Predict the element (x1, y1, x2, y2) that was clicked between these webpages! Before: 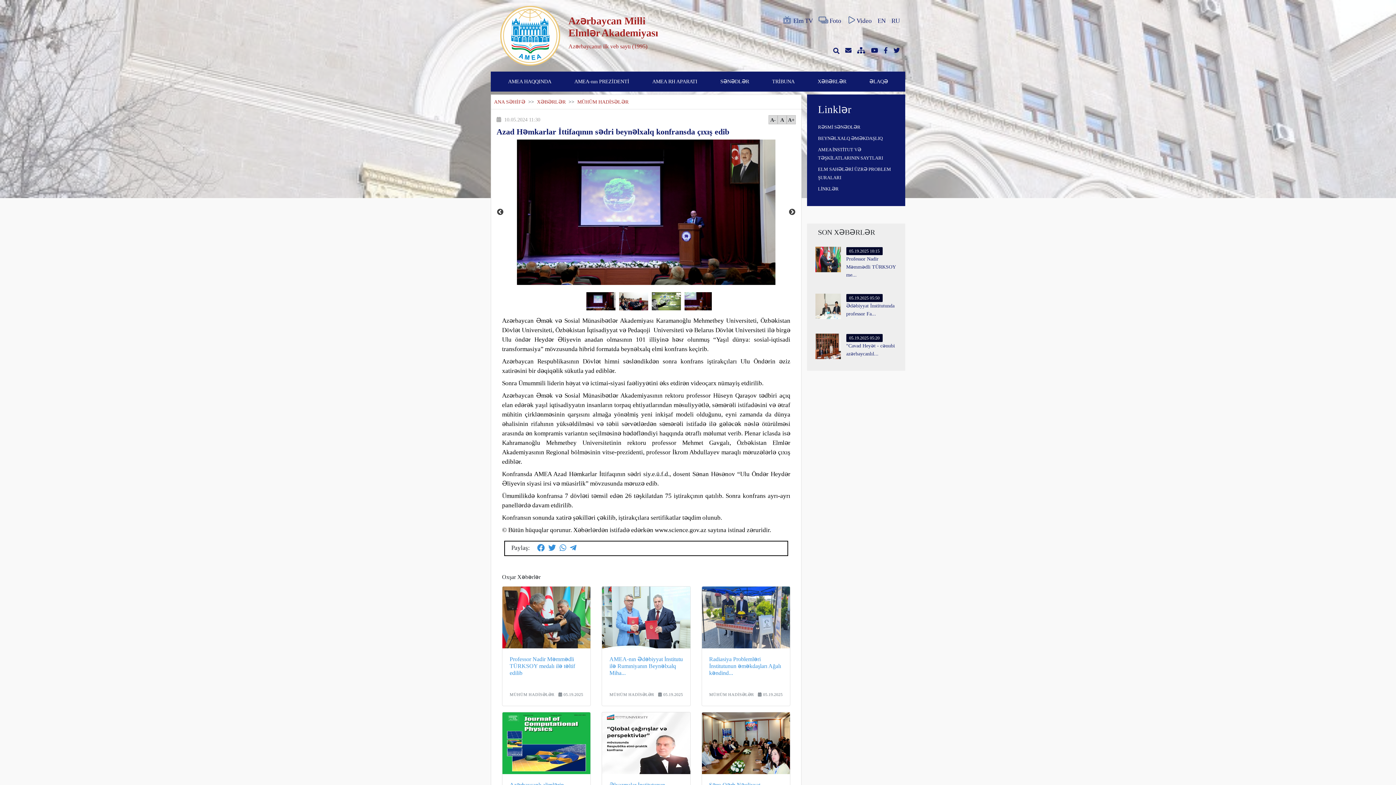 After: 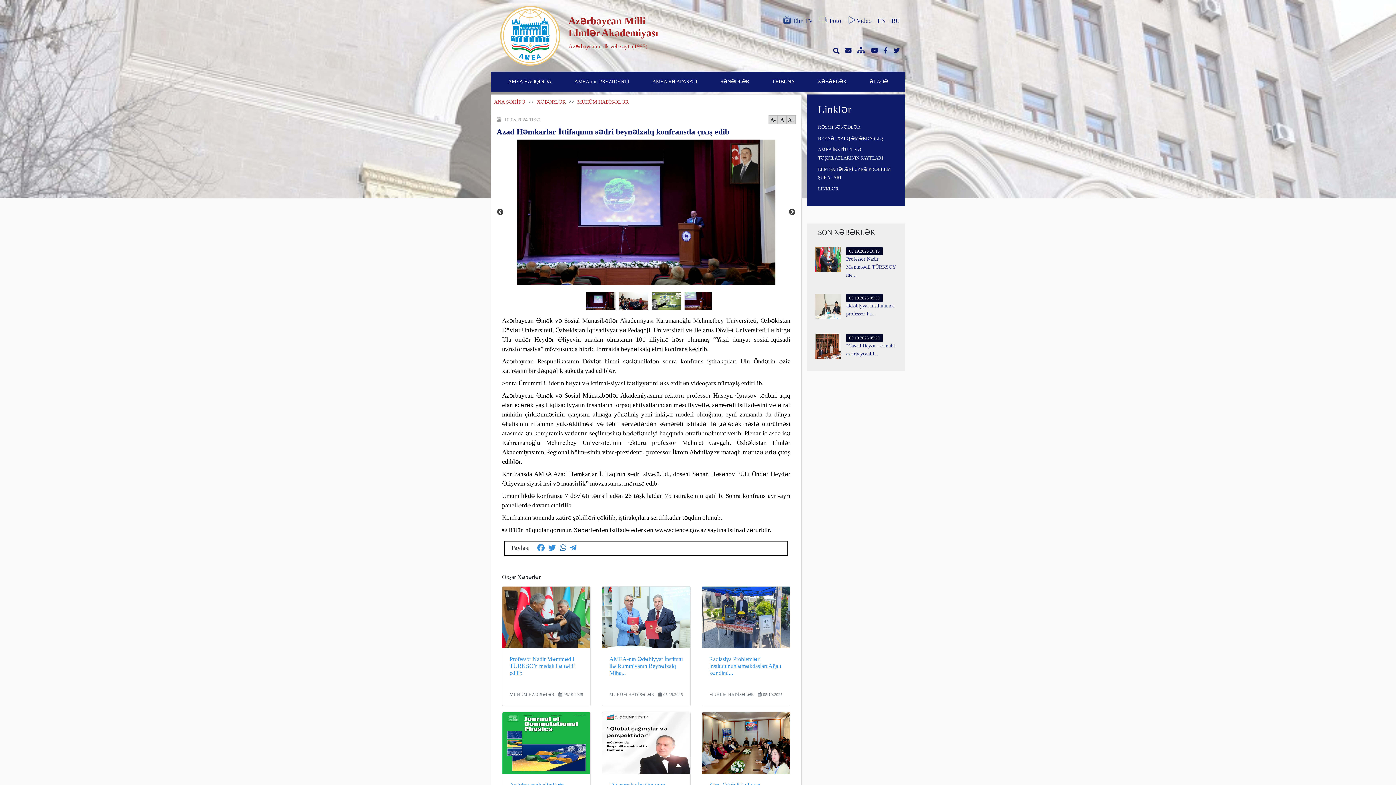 Action: bbox: (559, 545, 566, 552)